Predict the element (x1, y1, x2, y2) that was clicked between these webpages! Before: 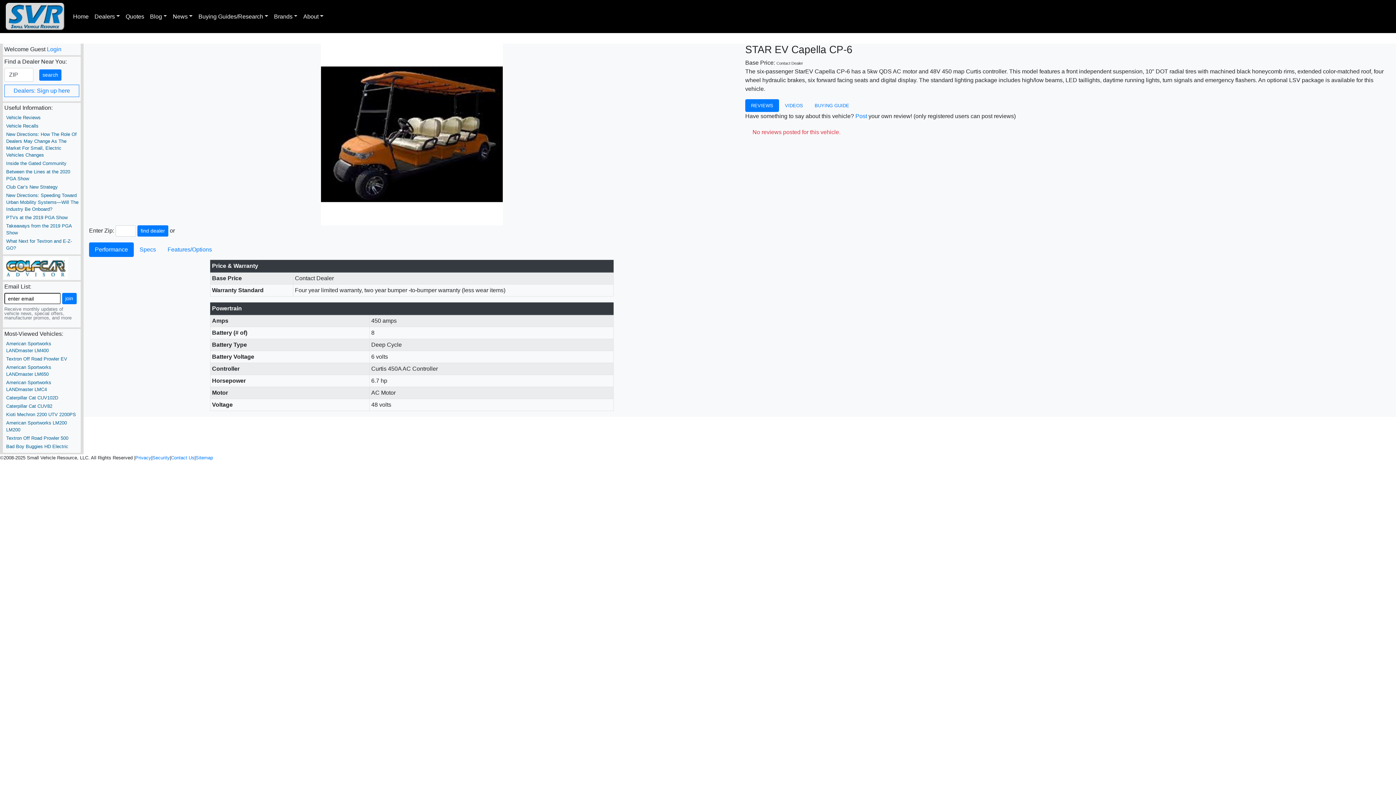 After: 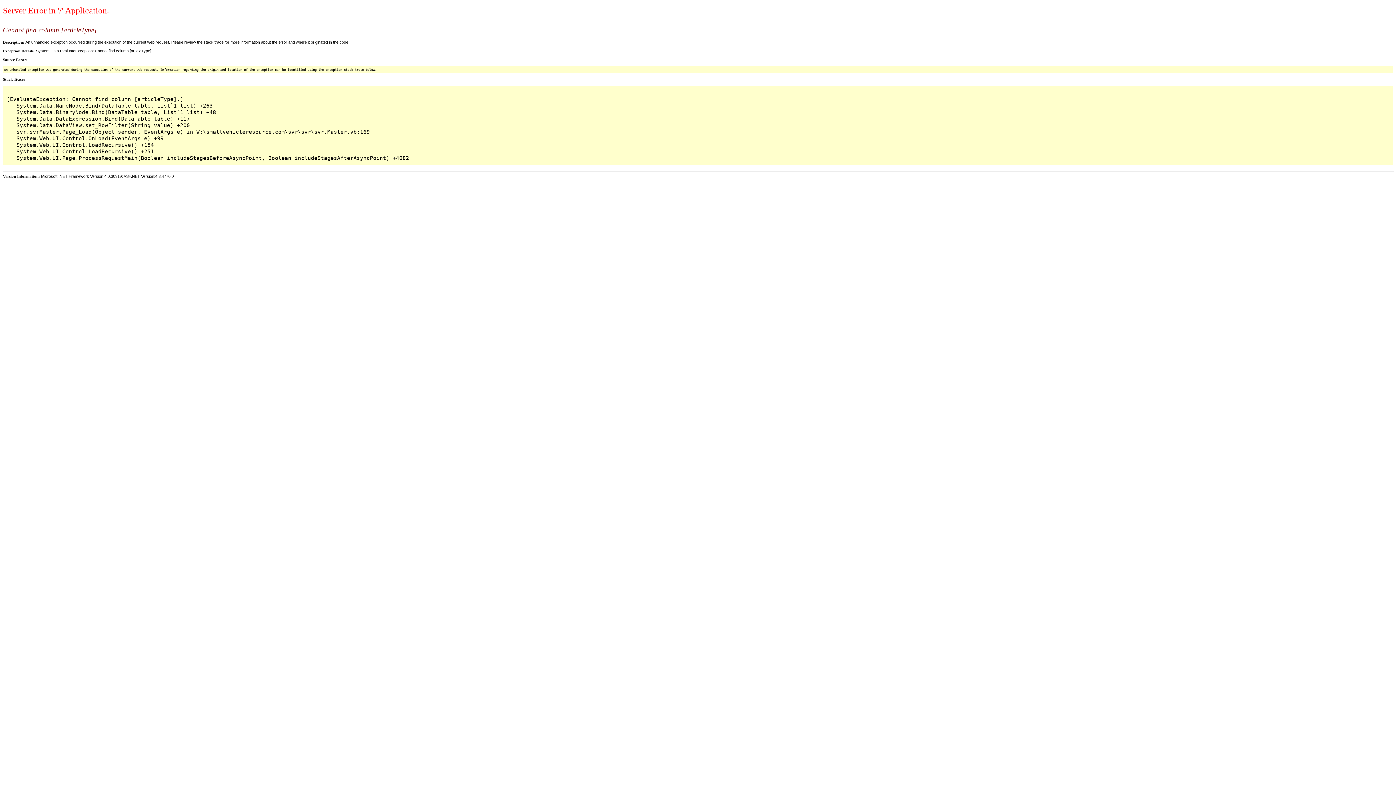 Action: bbox: (135, 454, 151, 461) label: Privacy